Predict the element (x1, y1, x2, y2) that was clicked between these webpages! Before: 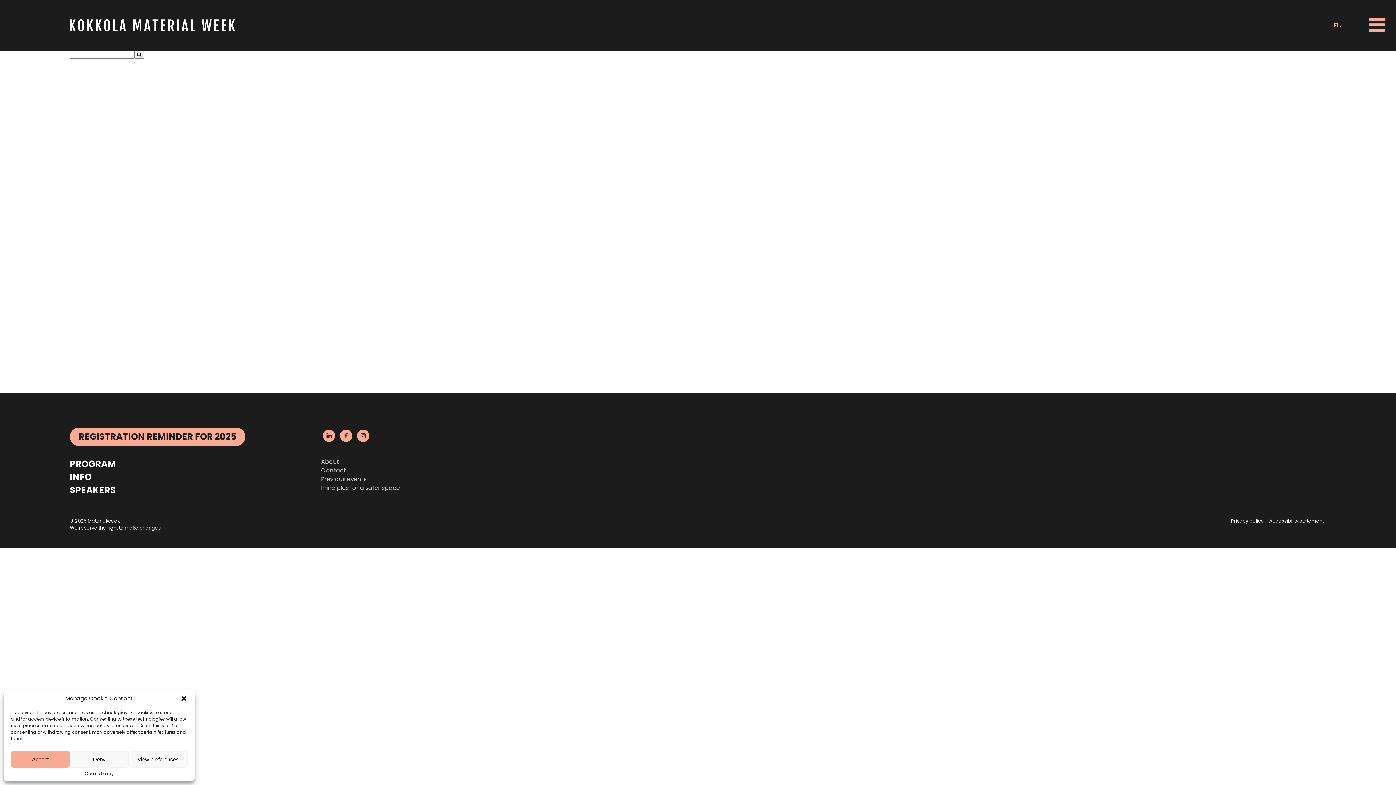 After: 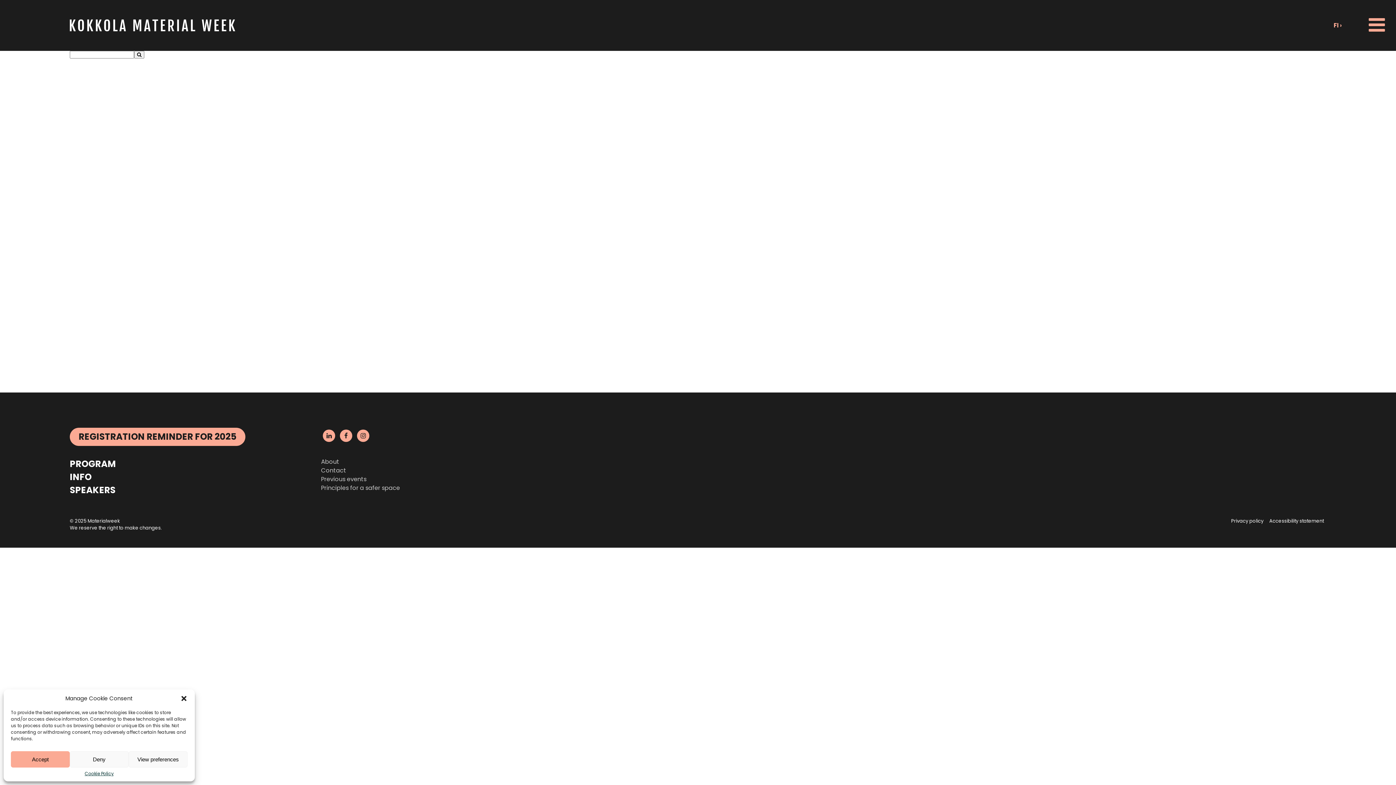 Action: label: Instagram bbox: (357, 429, 369, 442)